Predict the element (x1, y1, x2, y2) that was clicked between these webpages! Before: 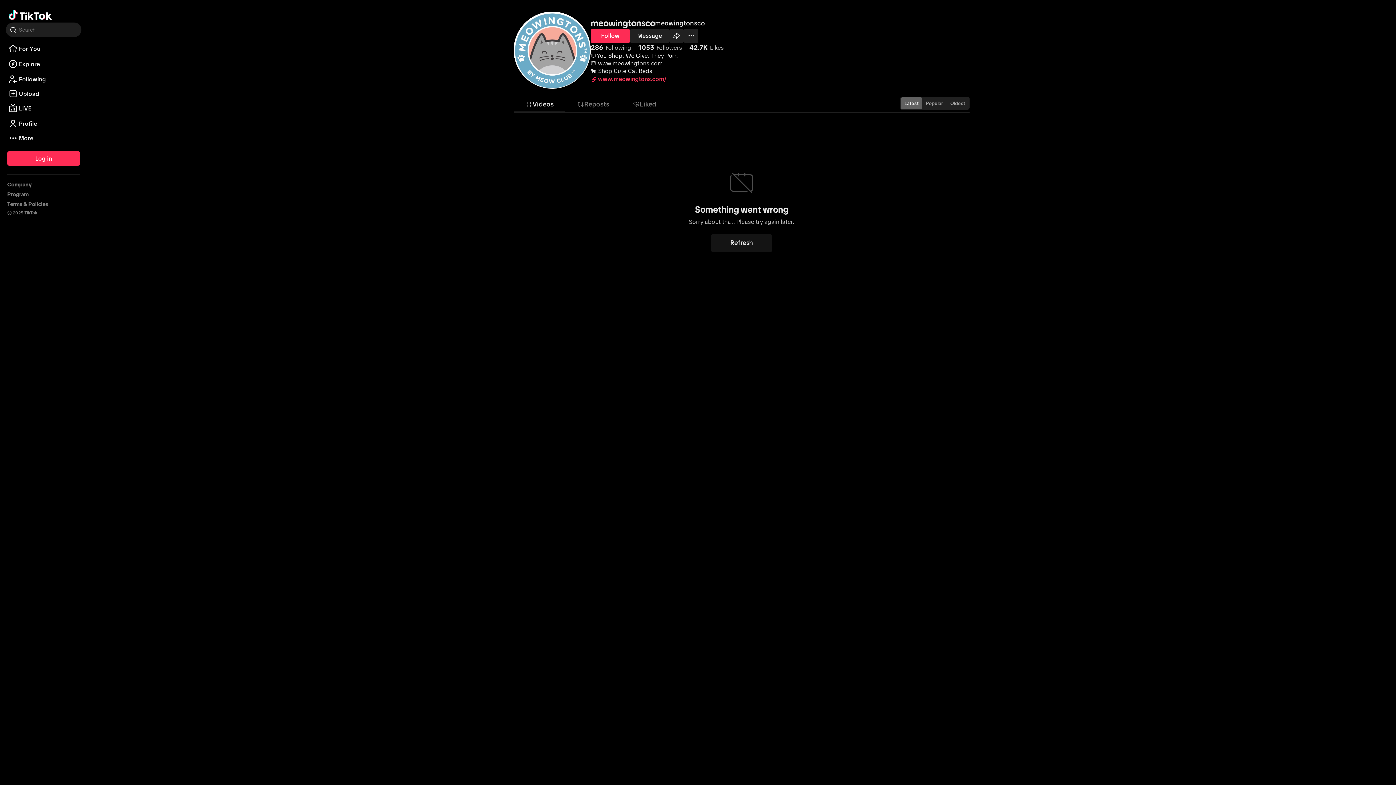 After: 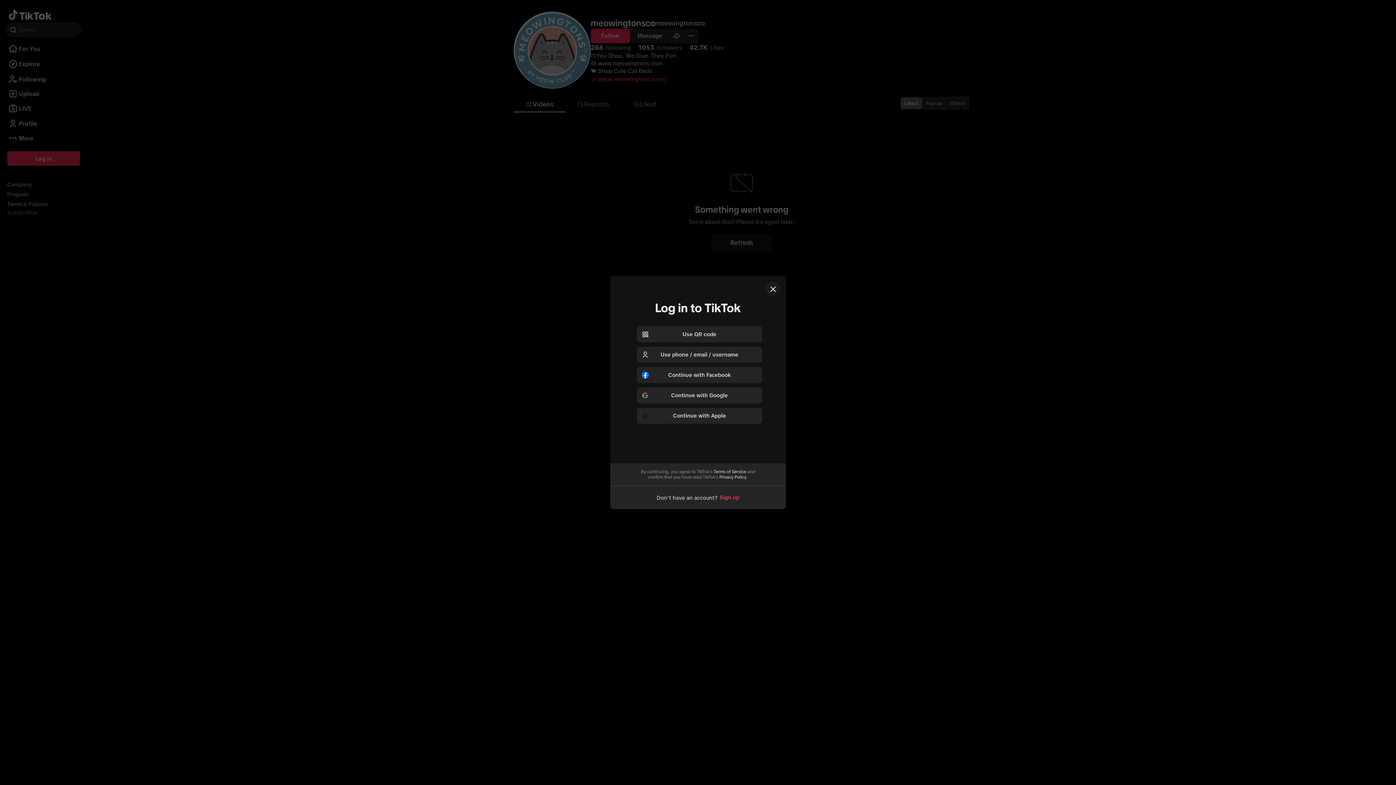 Action: label: Message bbox: (630, 28, 669, 43)